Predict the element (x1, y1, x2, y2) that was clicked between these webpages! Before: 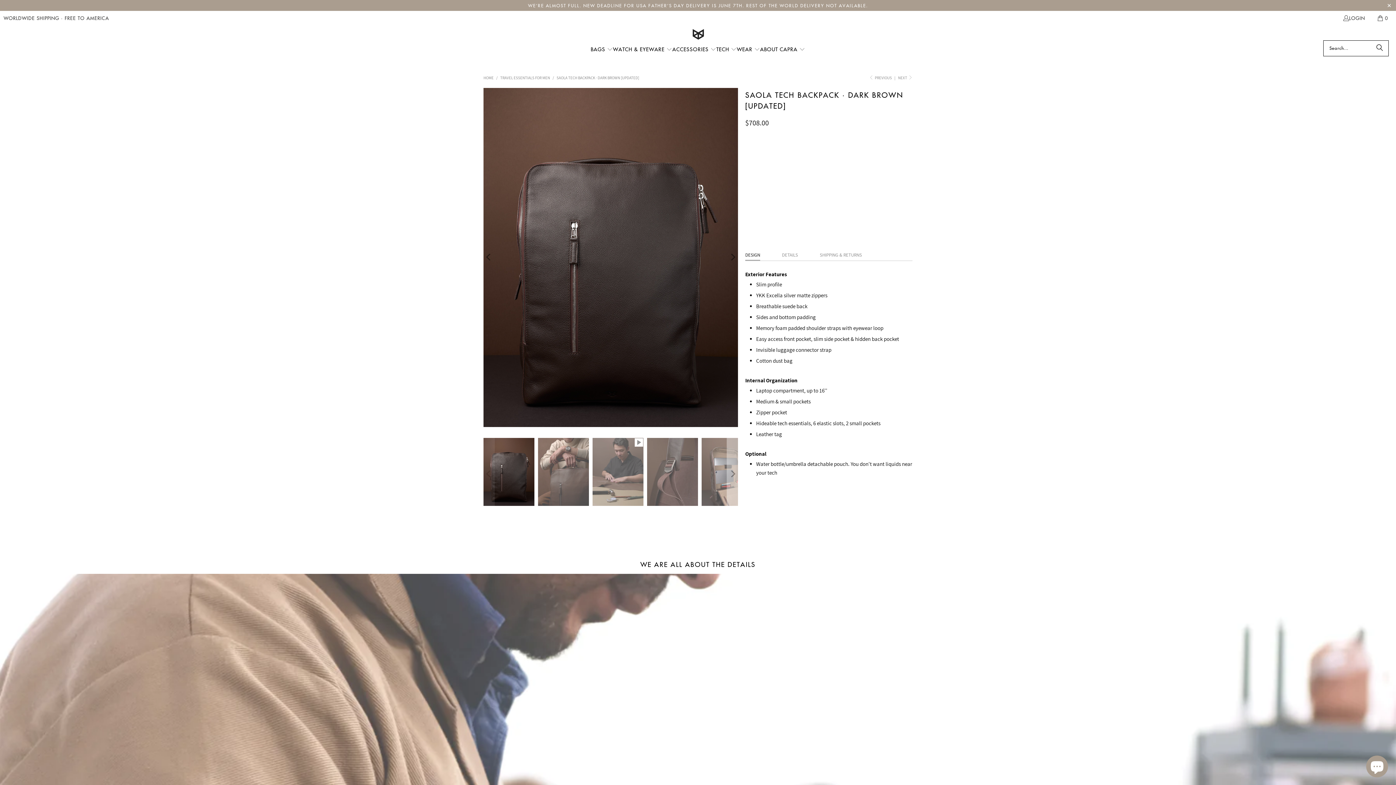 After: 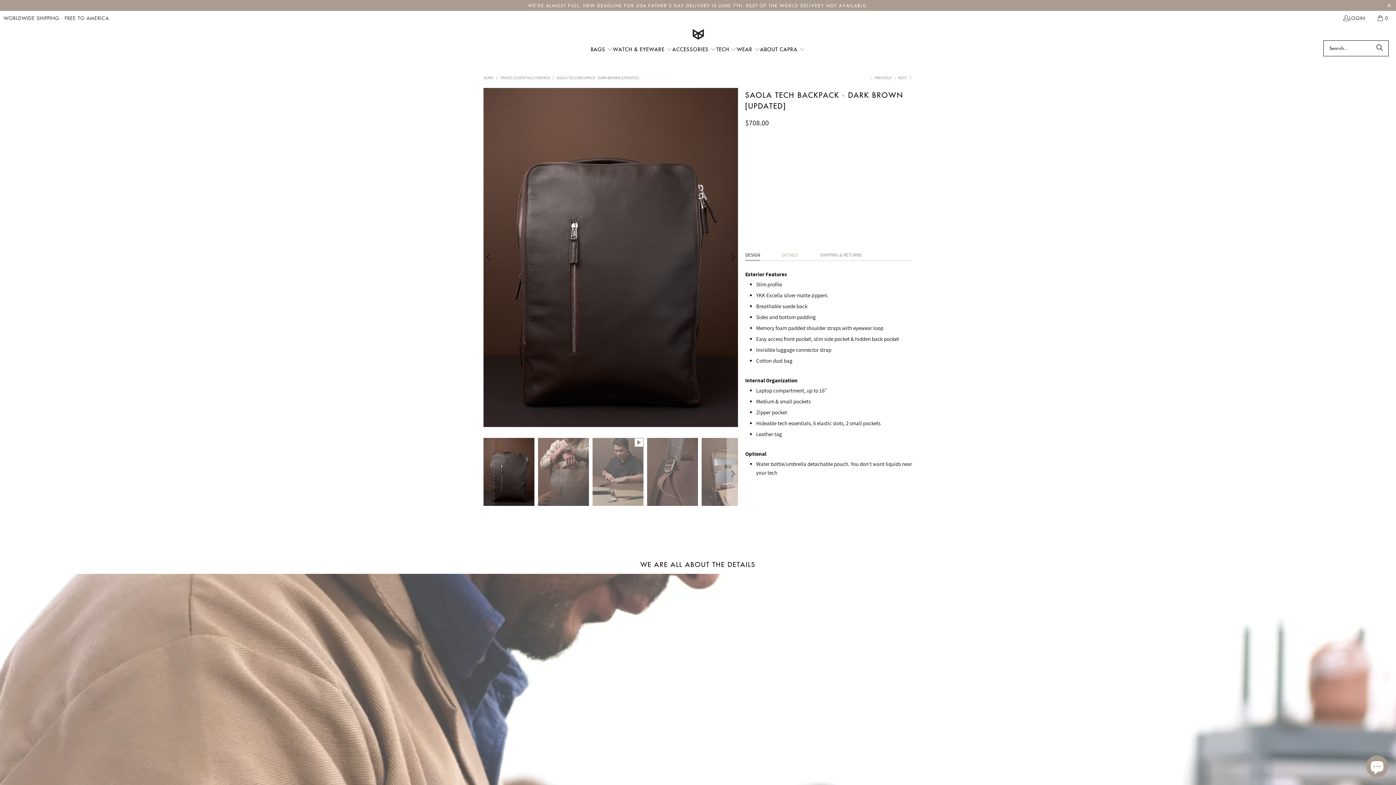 Action: bbox: (782, 249, 798, 260) label: DETAILS